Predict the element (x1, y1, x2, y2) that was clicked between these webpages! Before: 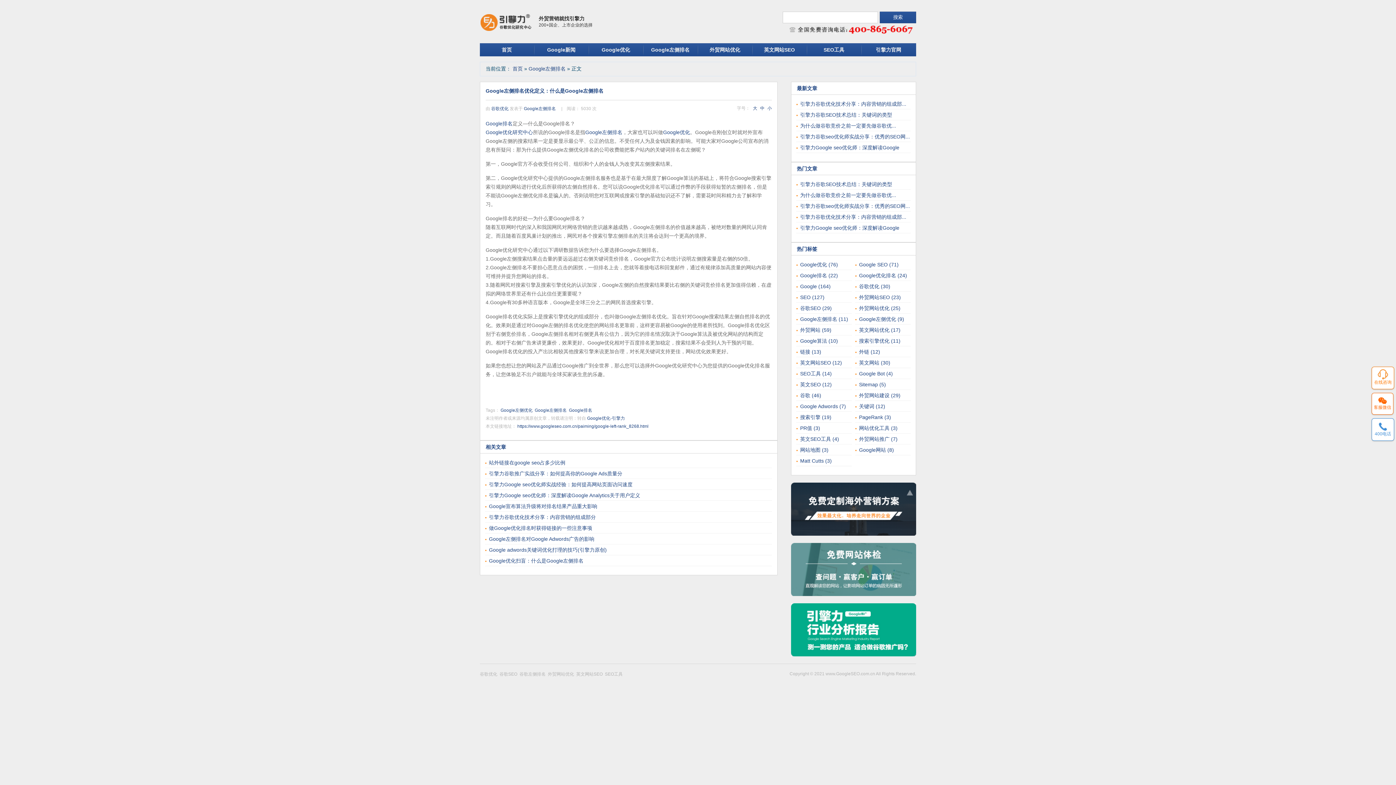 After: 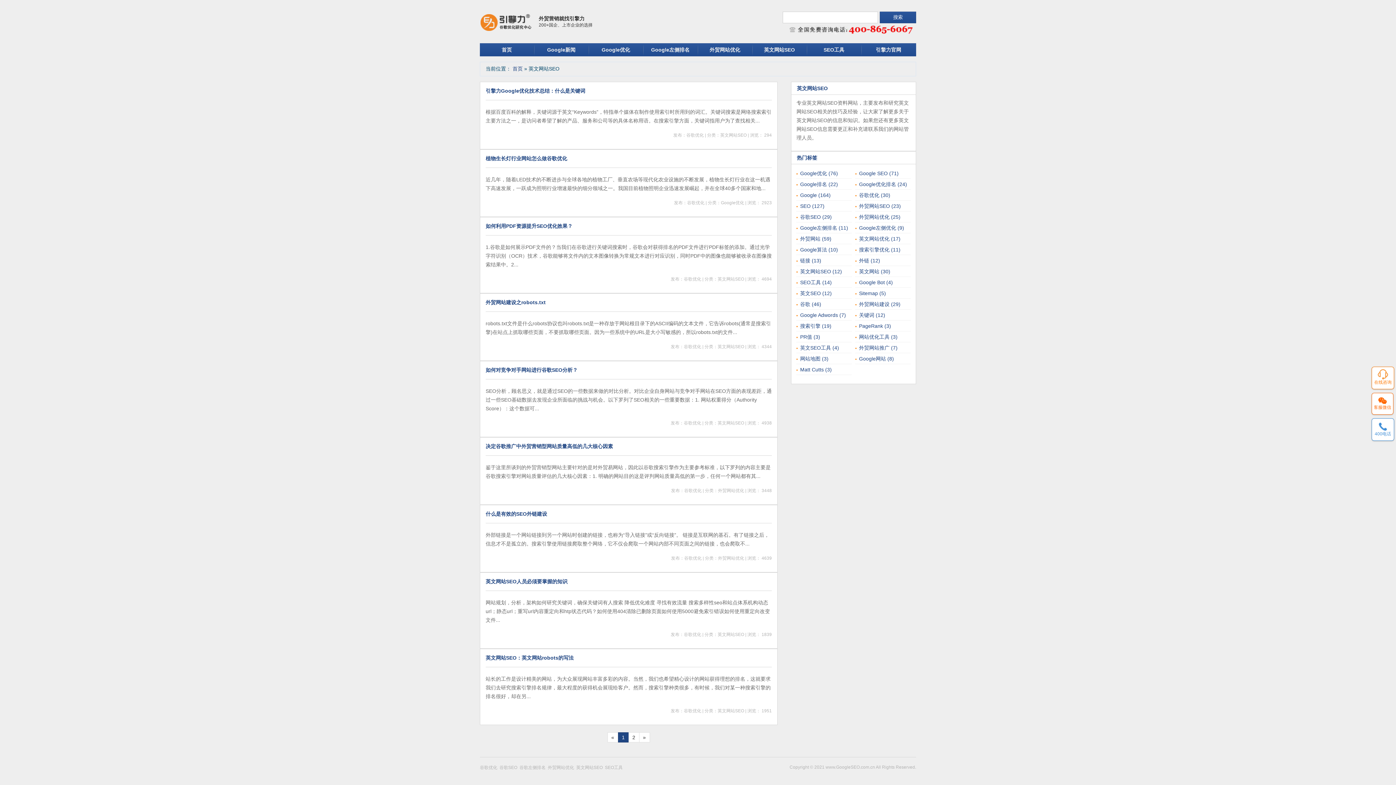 Action: bbox: (796, 360, 842, 365) label: 英文网站SEO (12)